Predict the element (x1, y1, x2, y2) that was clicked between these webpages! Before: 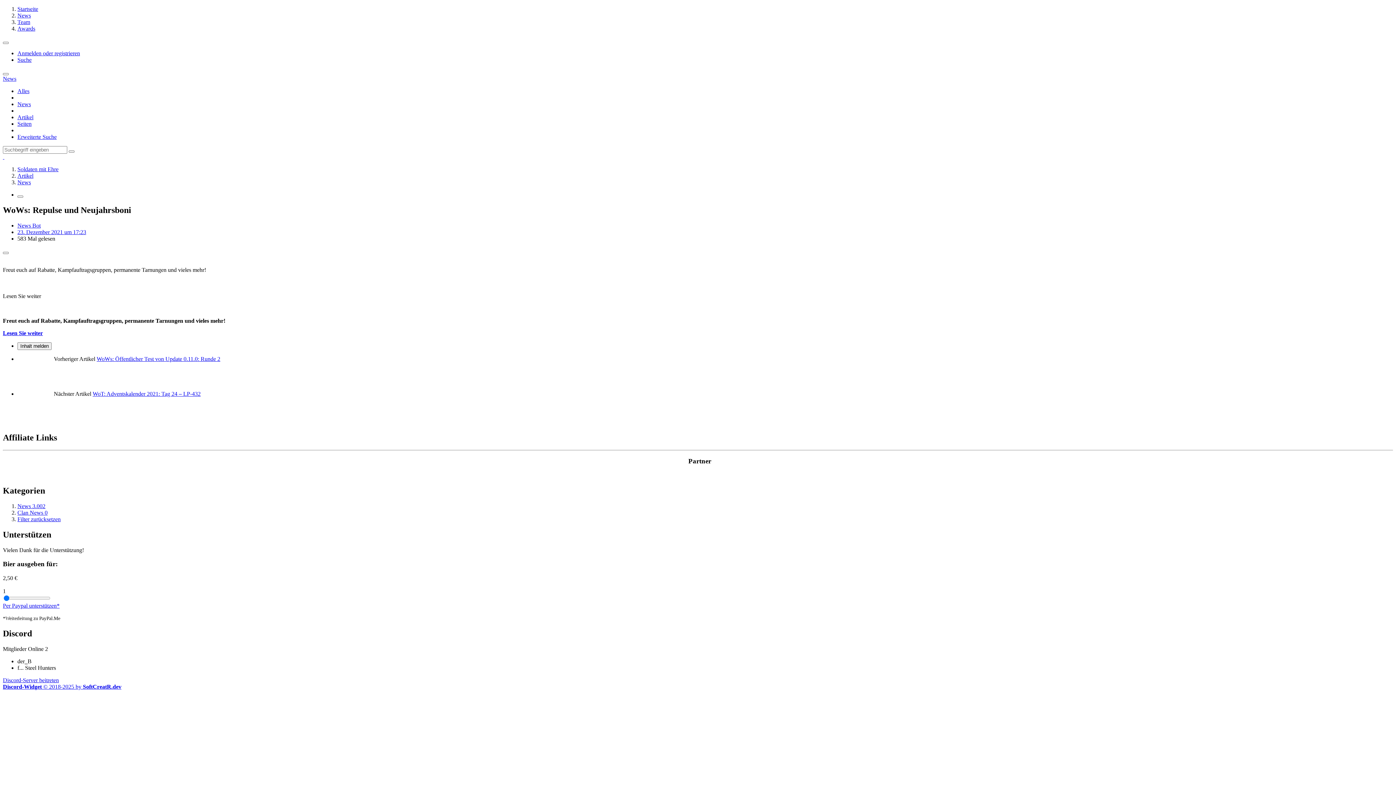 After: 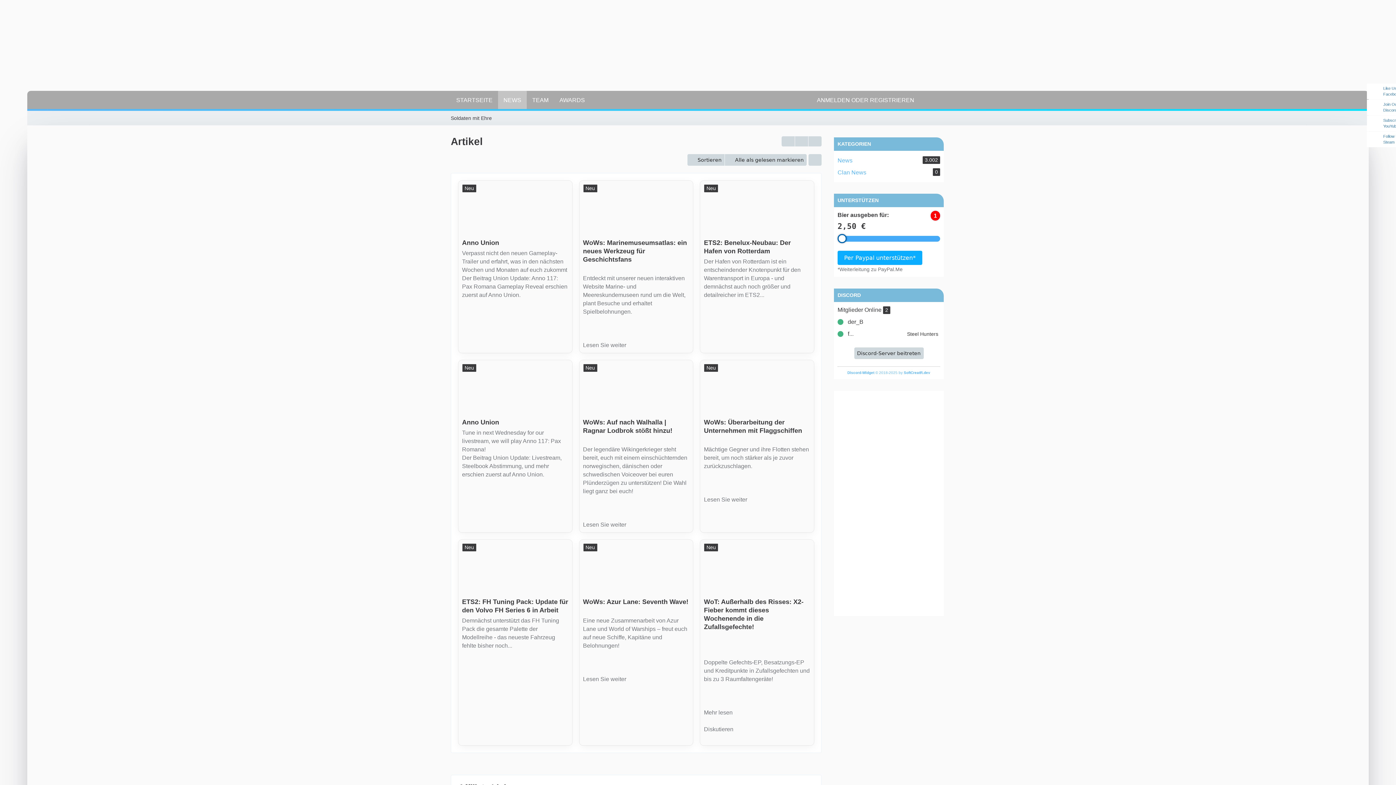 Action: bbox: (17, 12, 30, 18) label: News